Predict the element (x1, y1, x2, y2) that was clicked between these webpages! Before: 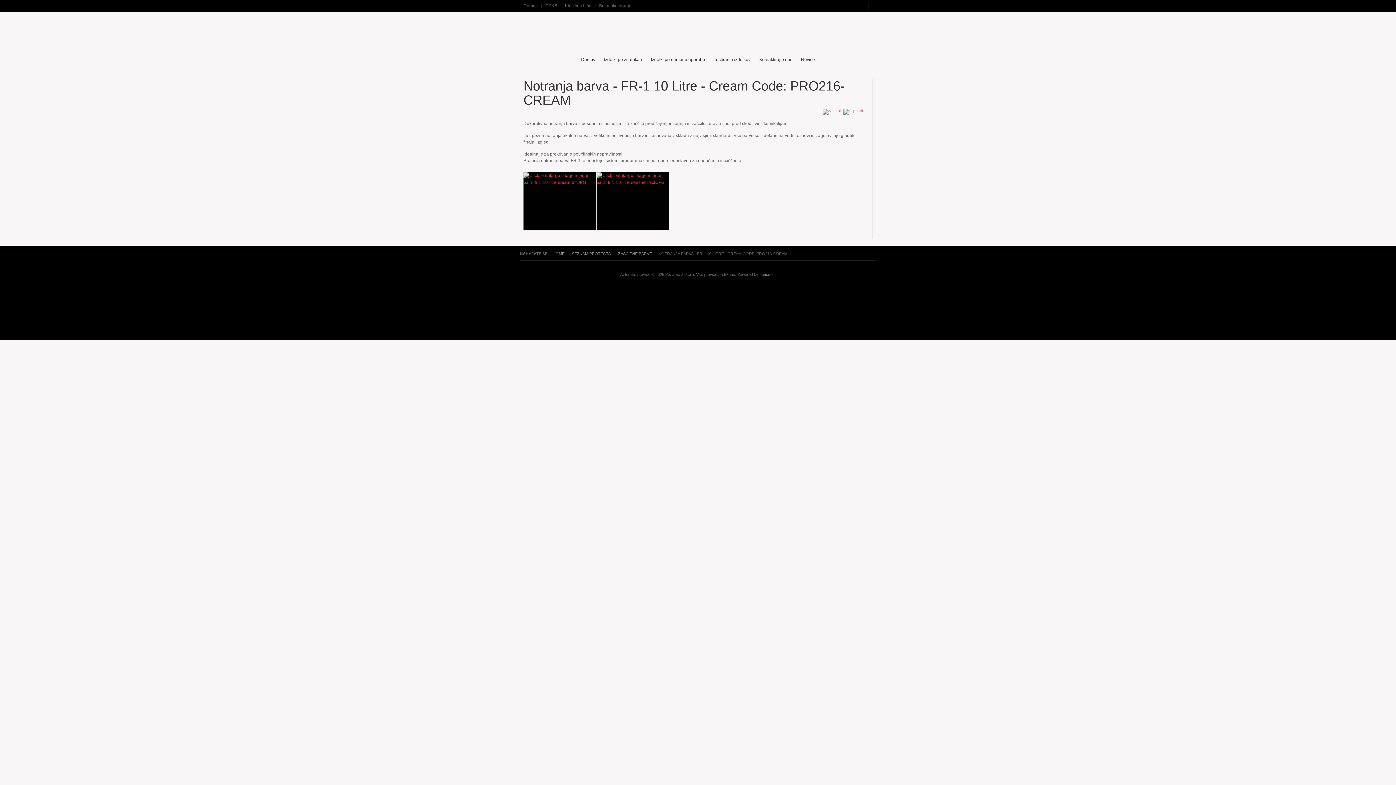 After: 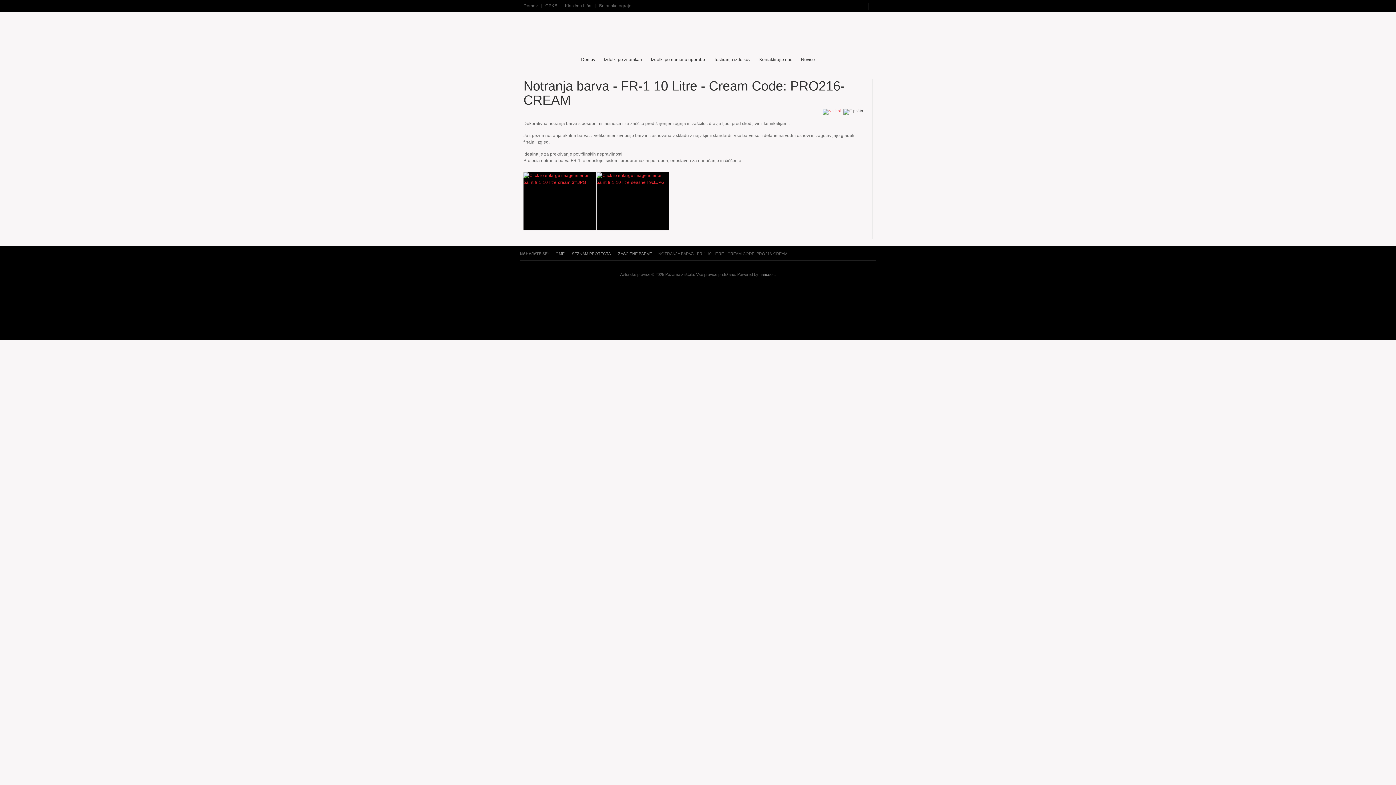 Action: bbox: (843, 108, 865, 113)